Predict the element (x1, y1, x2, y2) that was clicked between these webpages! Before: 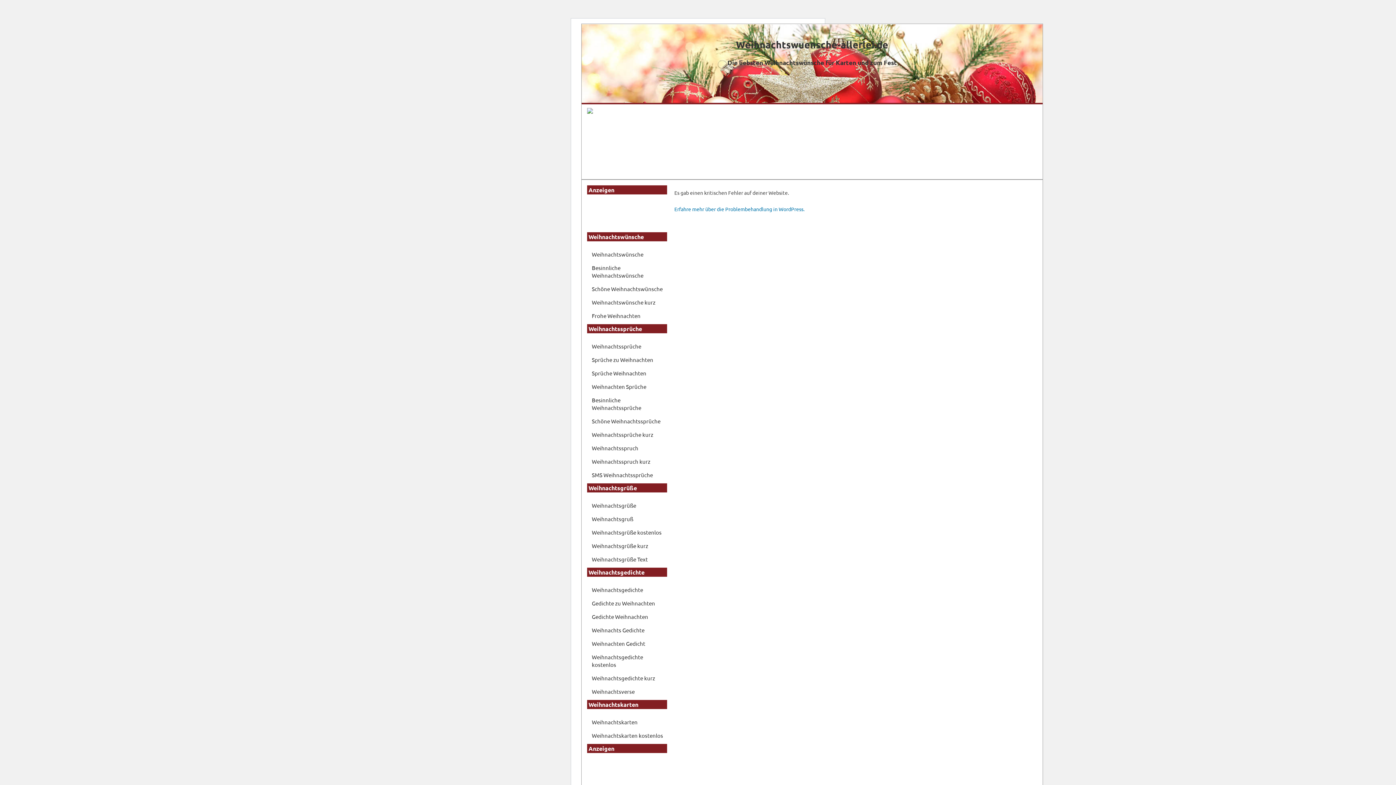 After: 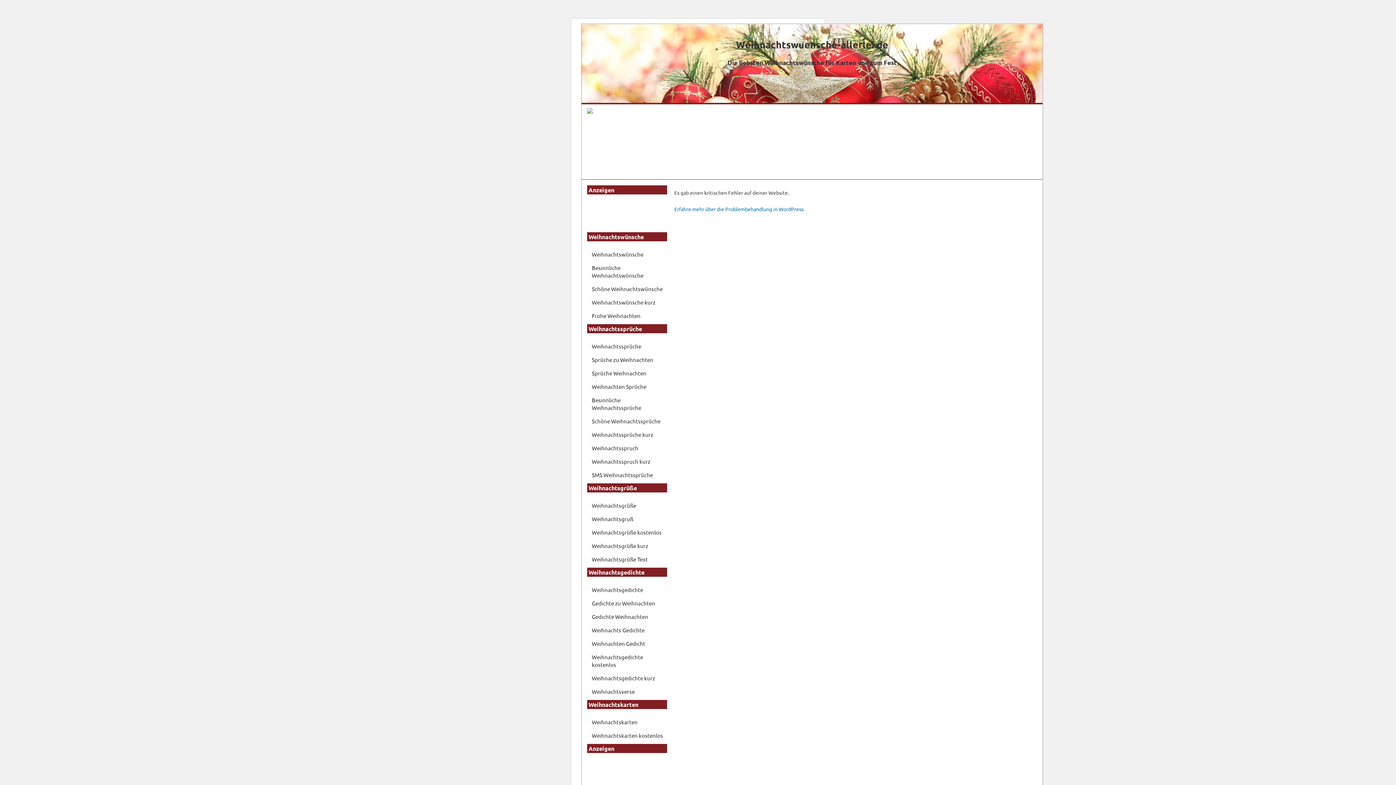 Action: label: Weihnachtsgrüße kurz bbox: (592, 538, 648, 553)